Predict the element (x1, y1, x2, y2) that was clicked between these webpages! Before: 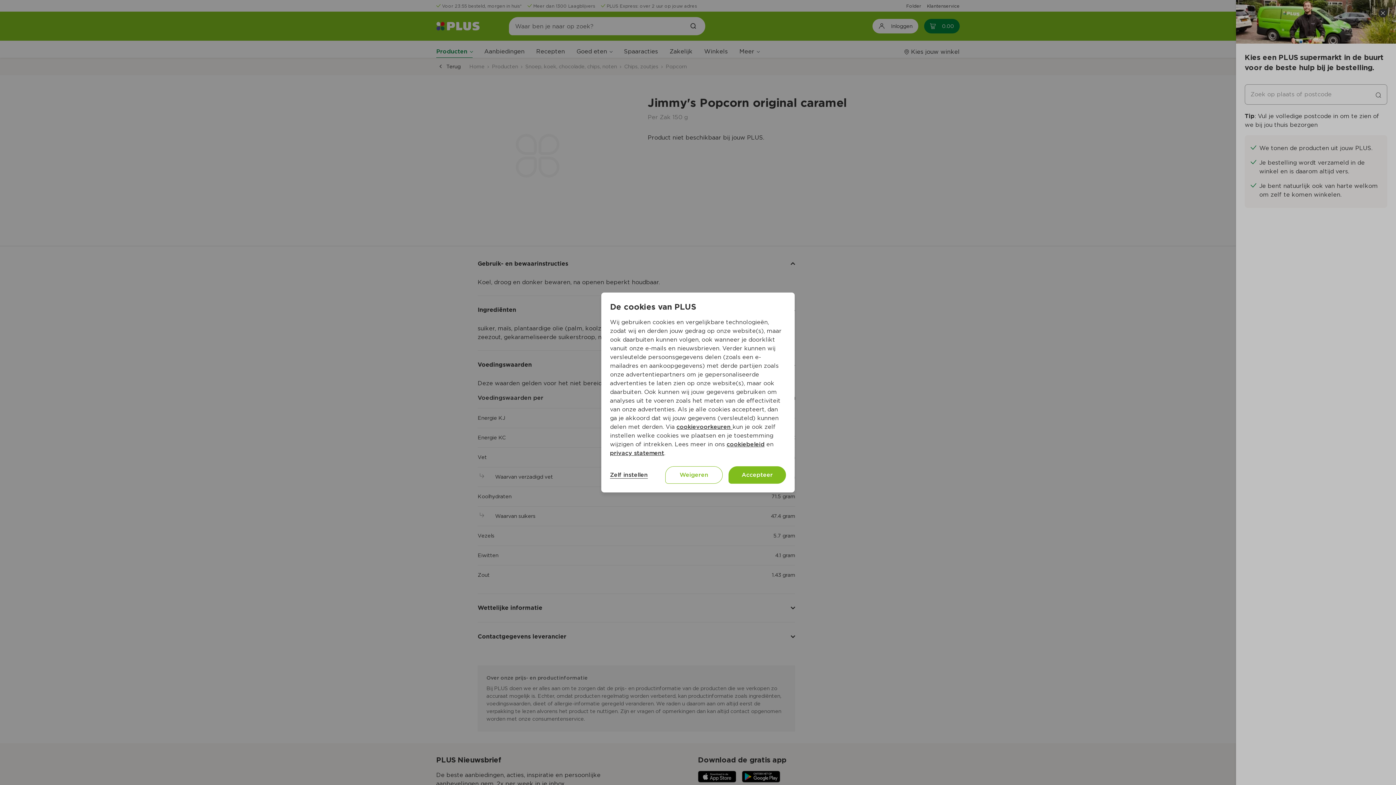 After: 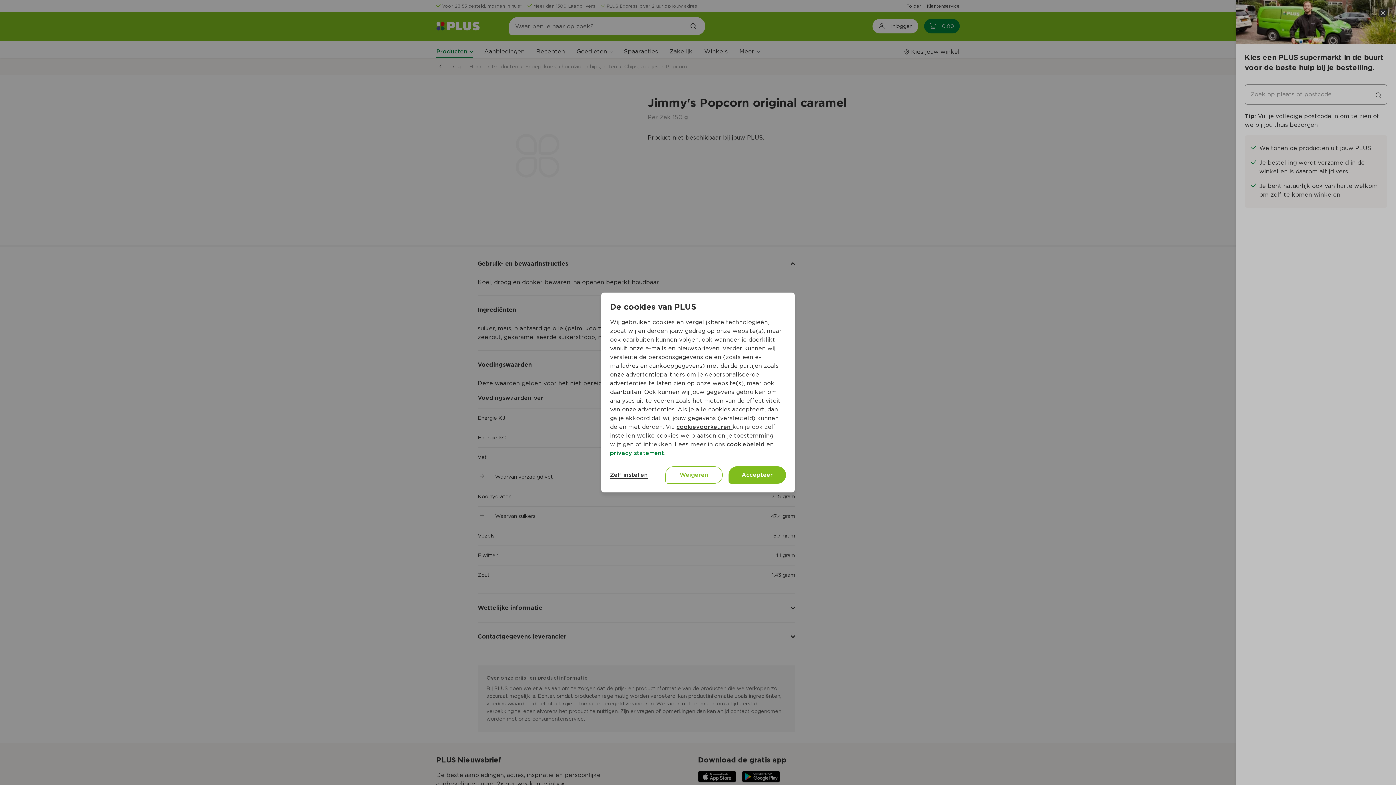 Action: bbox: (610, 449, 664, 456) label: privacy statement